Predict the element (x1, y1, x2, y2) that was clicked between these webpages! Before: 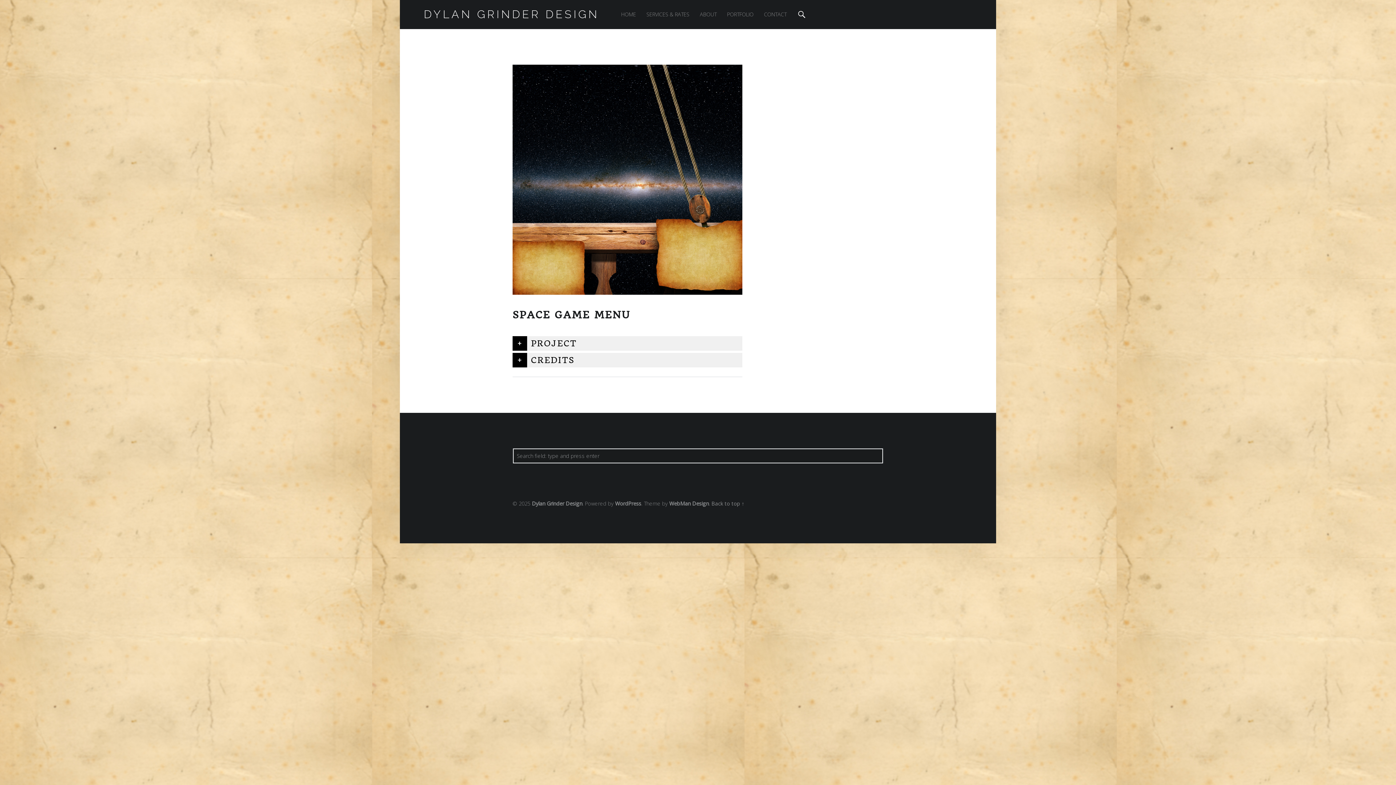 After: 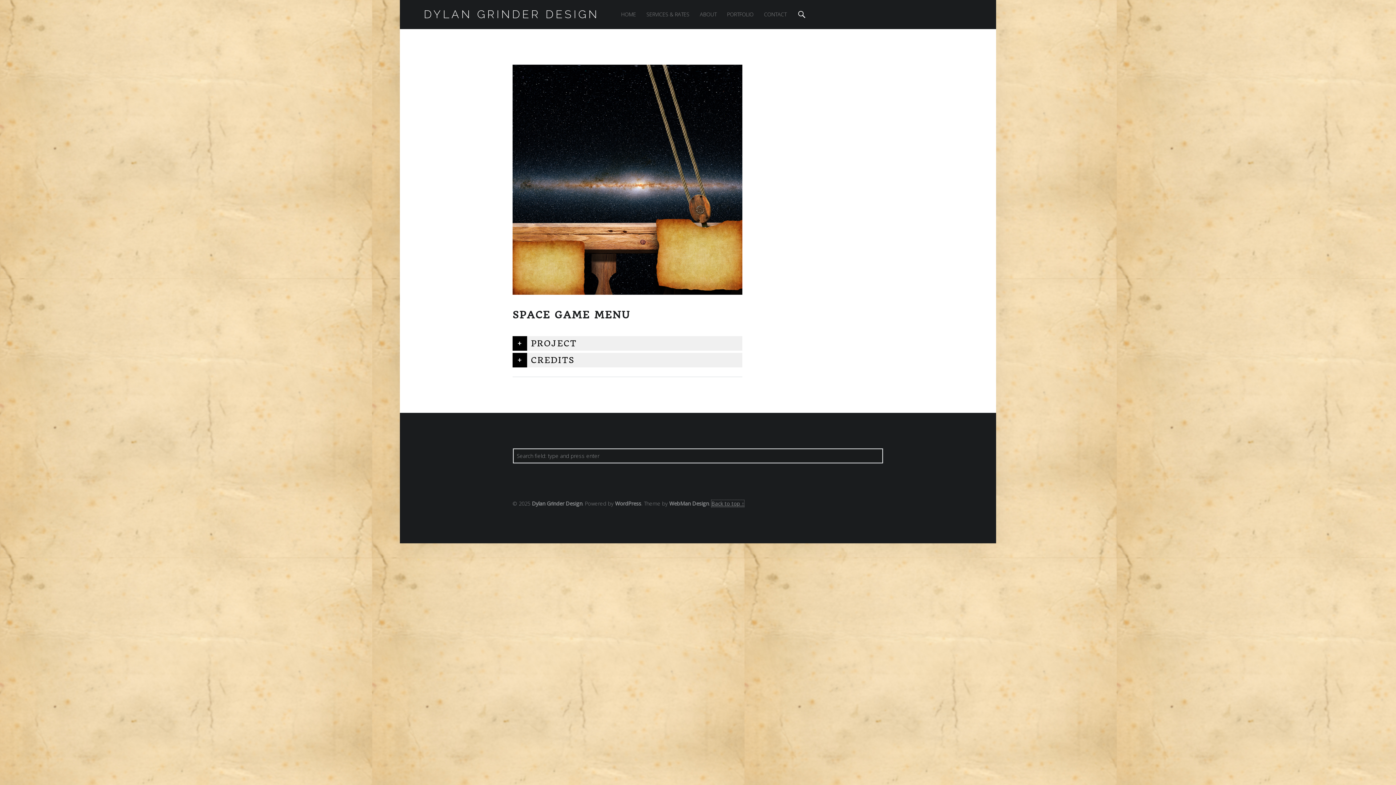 Action: label: Back to top ↑ bbox: (711, 500, 744, 507)